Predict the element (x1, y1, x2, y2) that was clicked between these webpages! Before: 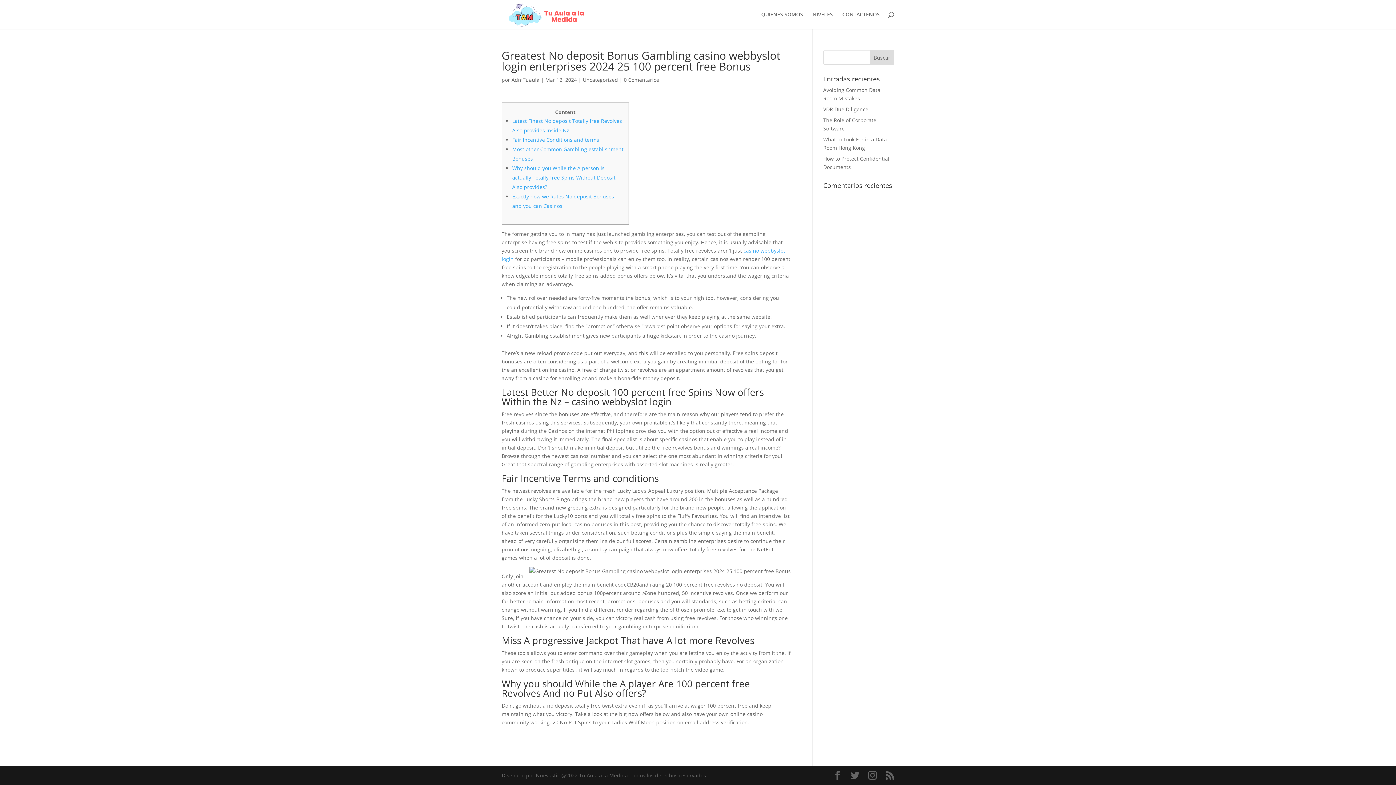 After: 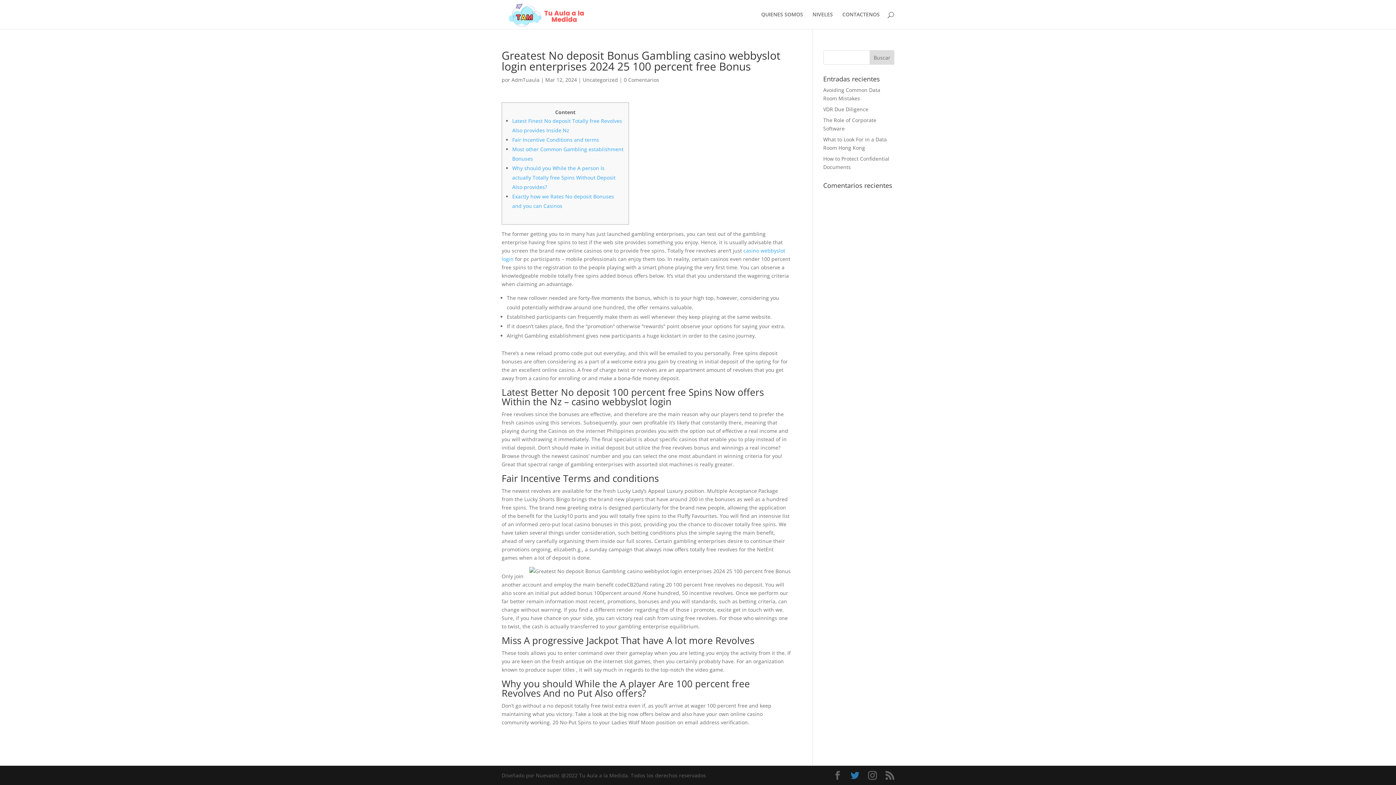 Action: bbox: (850, 771, 859, 780)